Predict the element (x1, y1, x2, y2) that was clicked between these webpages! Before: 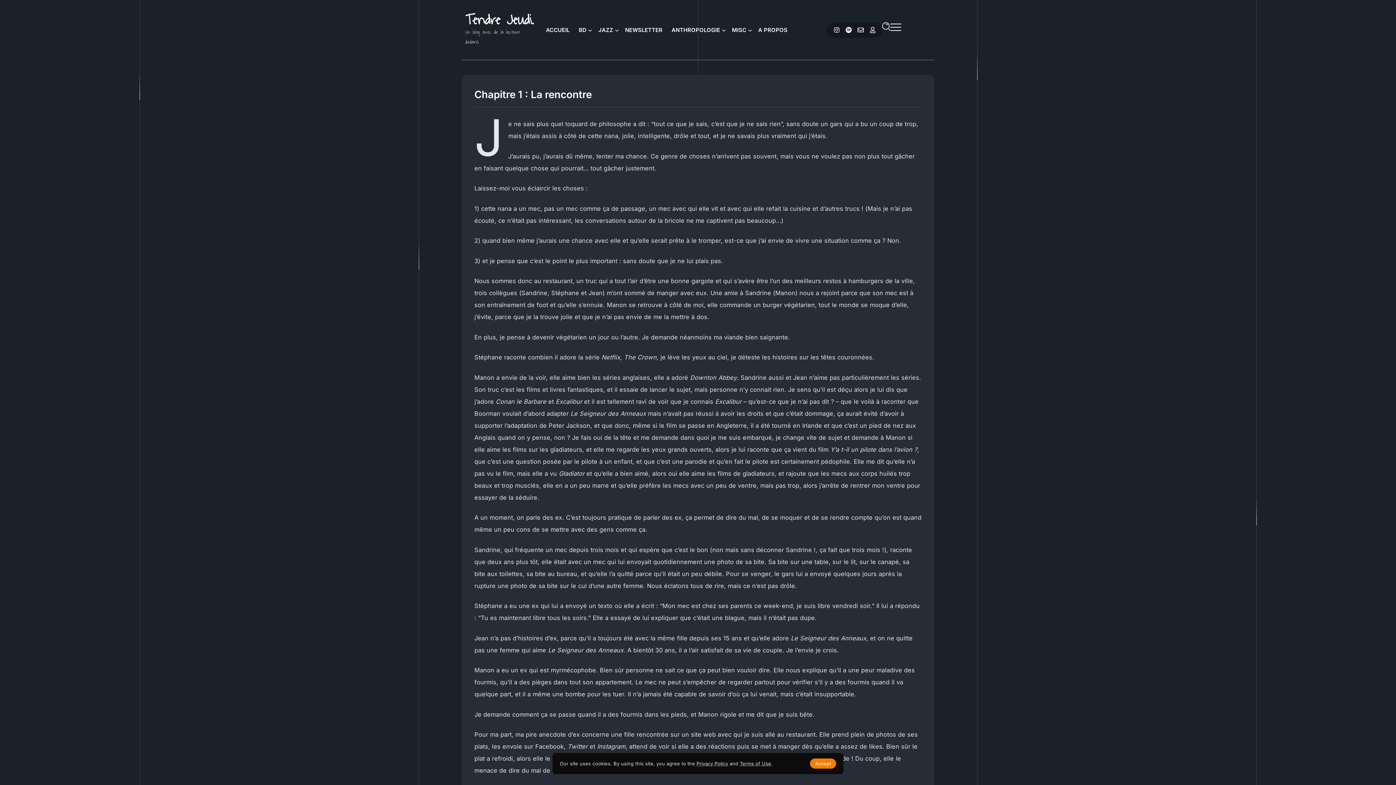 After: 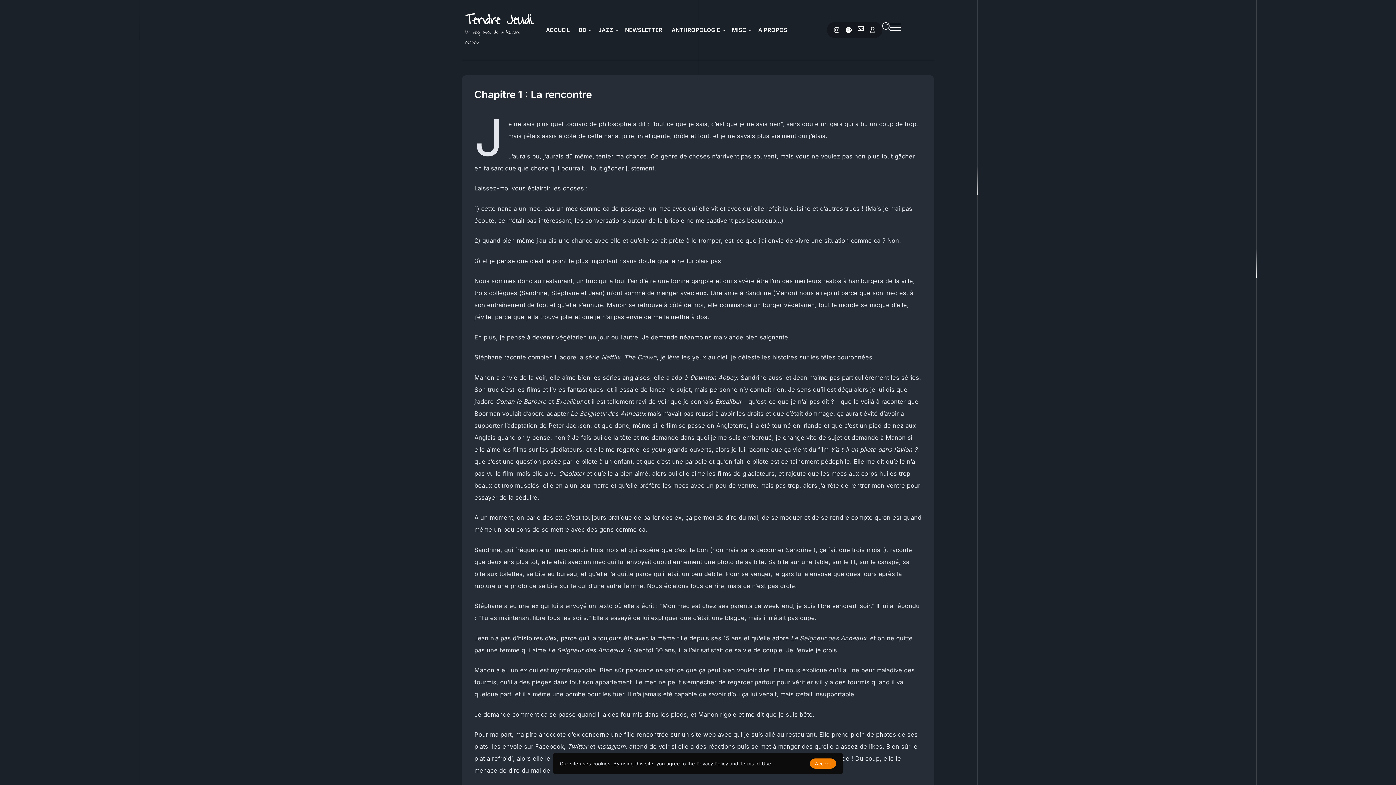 Action: bbox: (854, 23, 866, 35) label: Social Media